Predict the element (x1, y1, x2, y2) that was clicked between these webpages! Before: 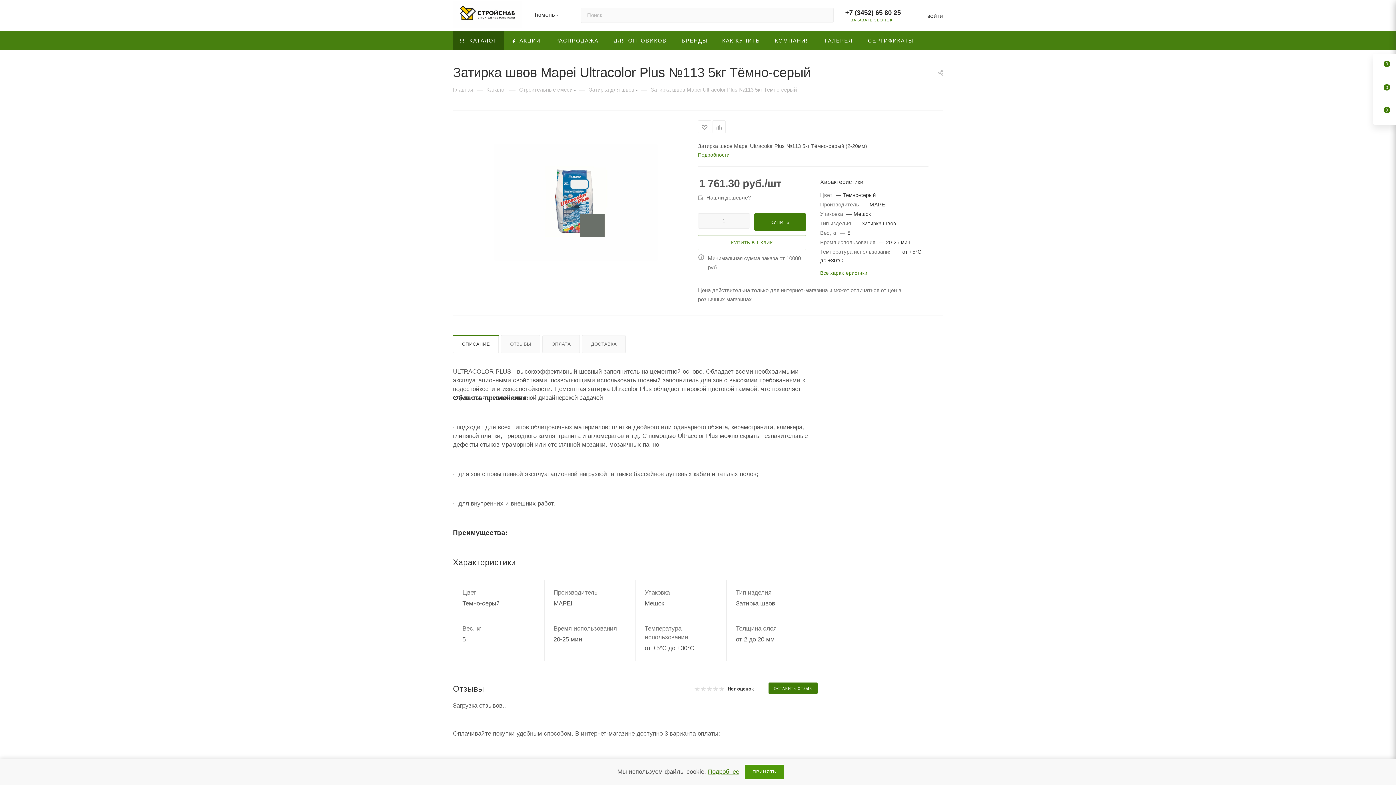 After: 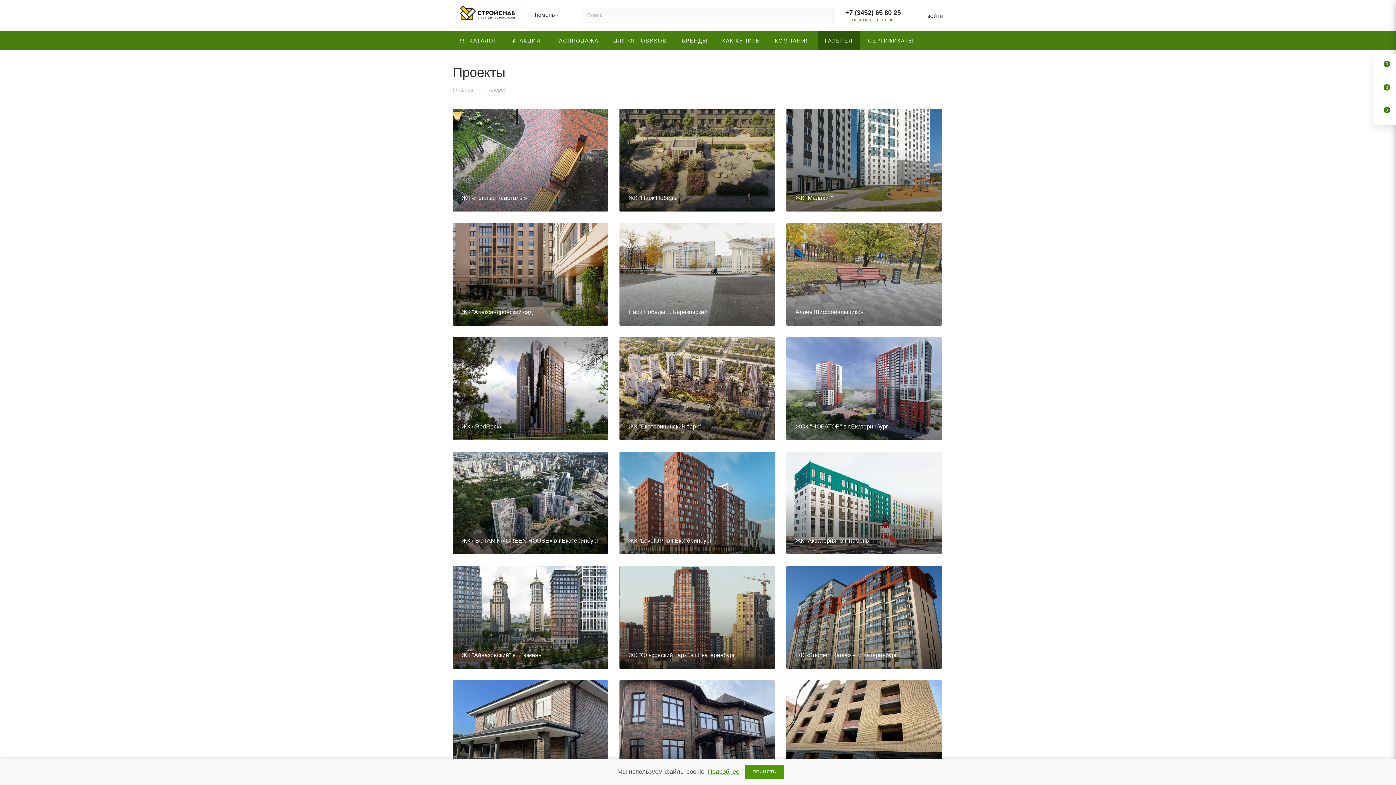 Action: label: ГАЛЕРЕЯ bbox: (817, 31, 860, 50)